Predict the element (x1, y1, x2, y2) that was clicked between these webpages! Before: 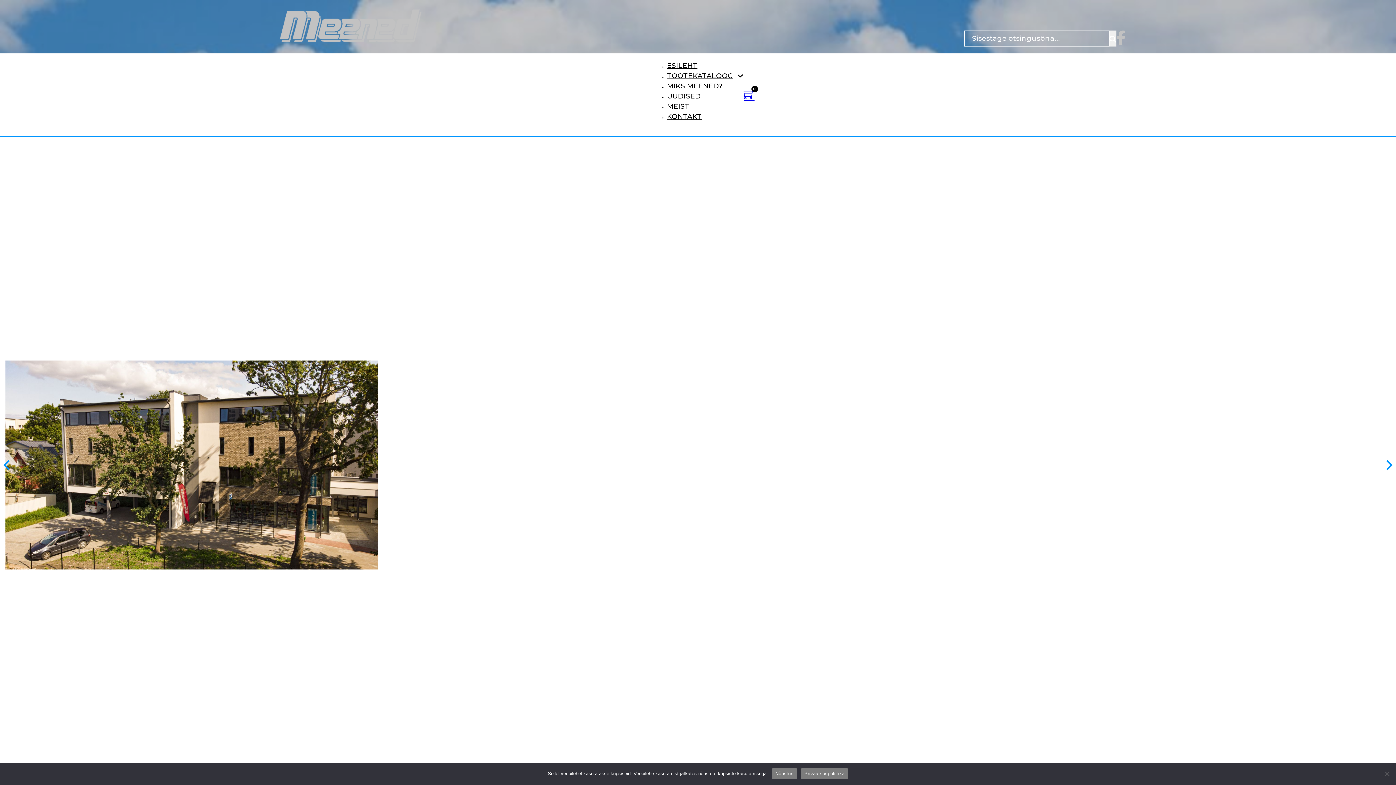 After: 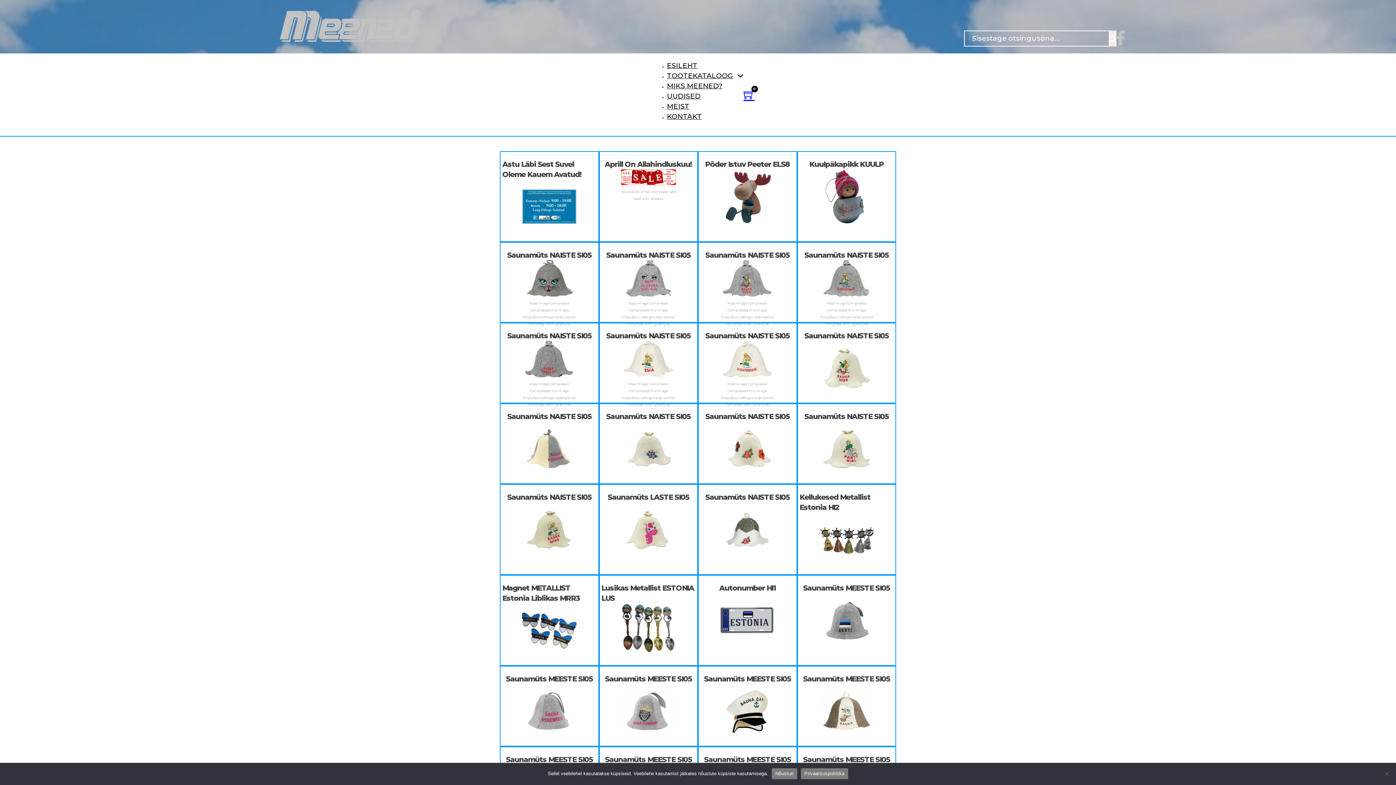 Action: bbox: (1109, 30, 1116, 46)